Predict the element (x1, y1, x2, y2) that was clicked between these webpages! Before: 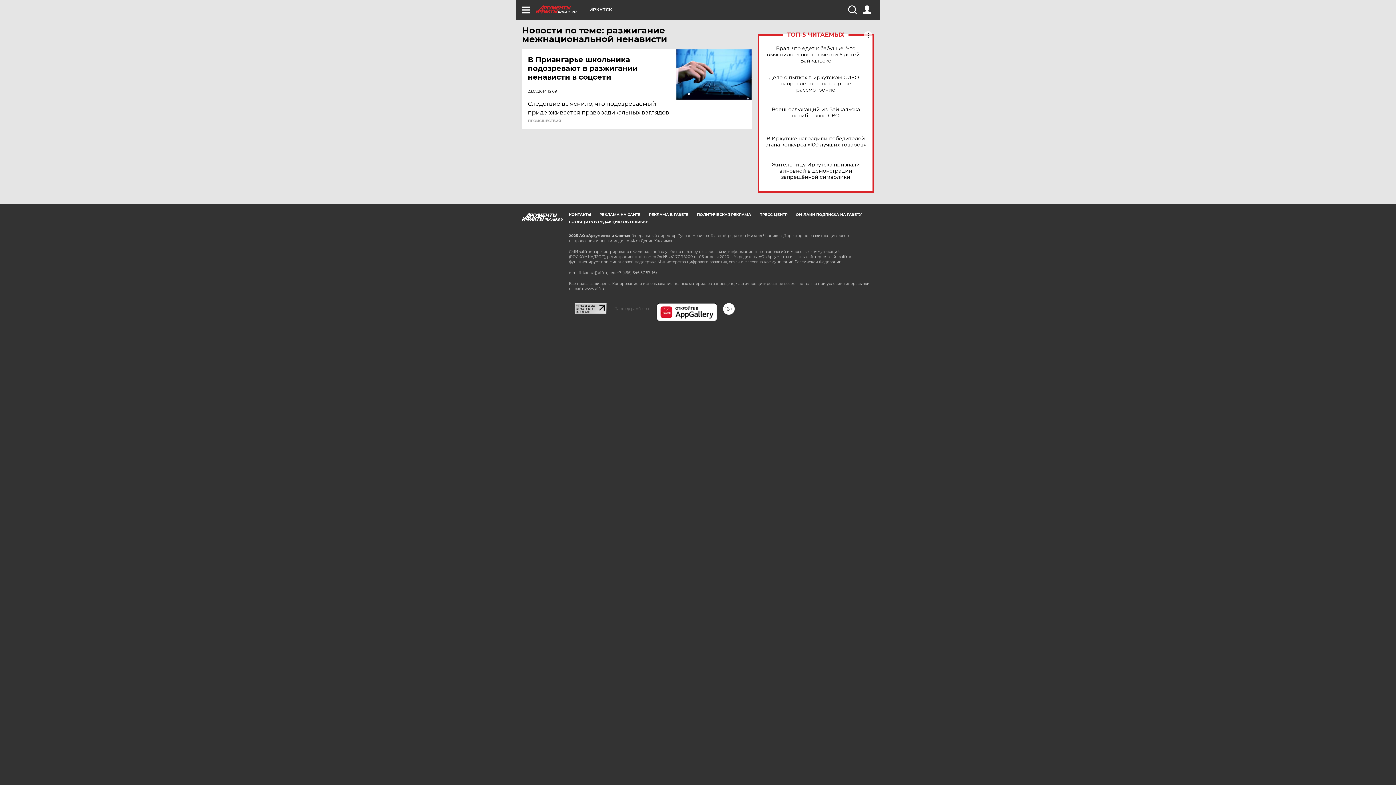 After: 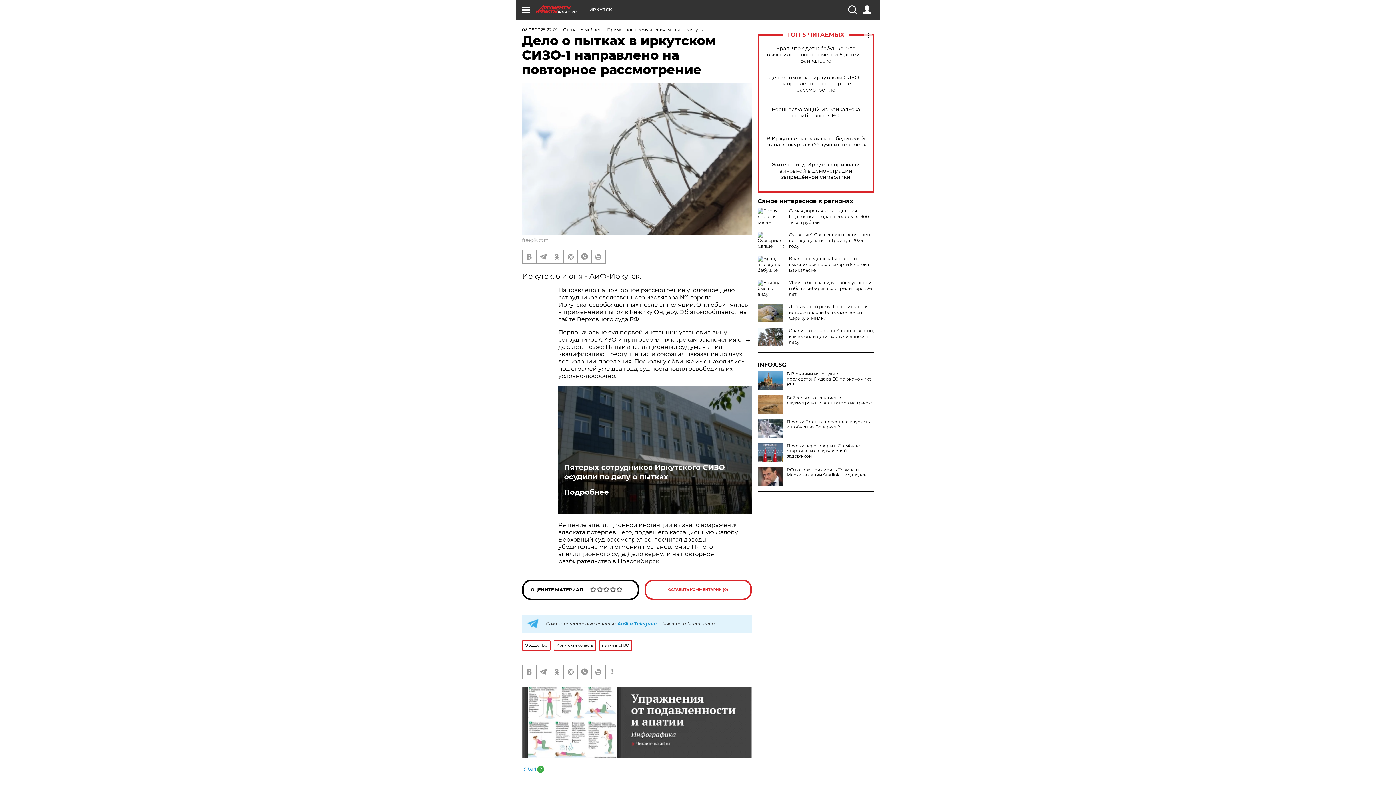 Action: label: Дело о пытках в иркутском СИЗО-1 направлено на повторное рассмотрение bbox: (765, 74, 866, 92)